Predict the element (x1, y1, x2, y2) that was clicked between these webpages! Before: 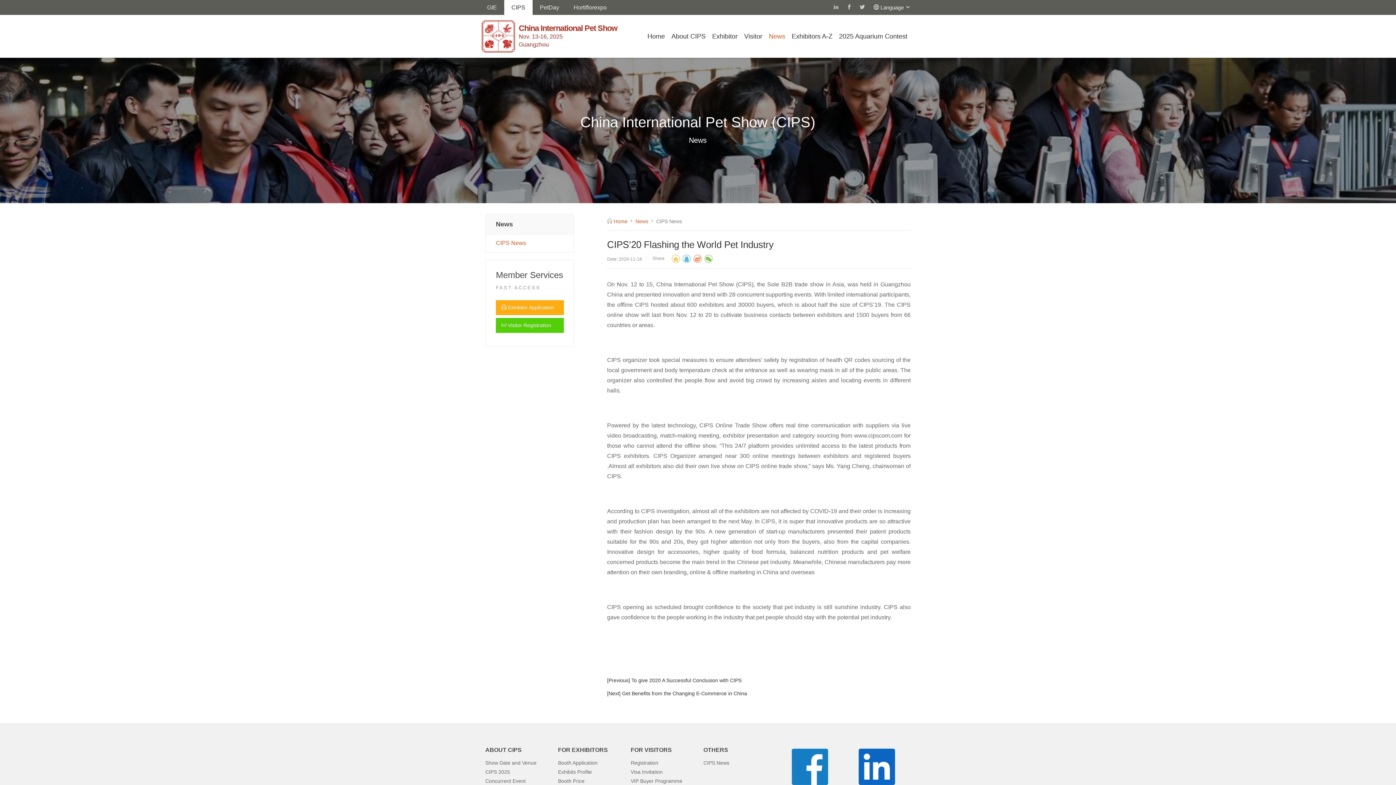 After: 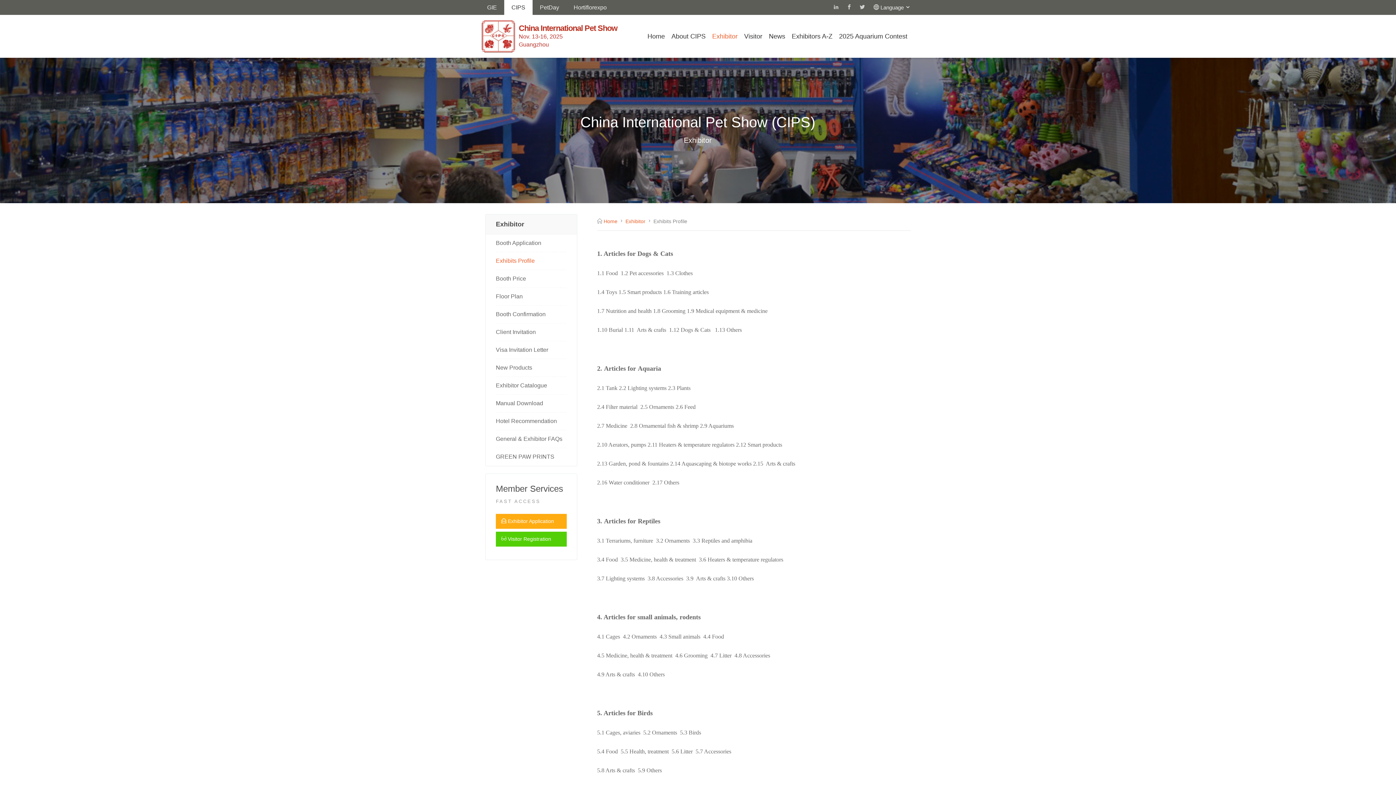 Action: label: Exhibits Profile bbox: (558, 769, 592, 775)